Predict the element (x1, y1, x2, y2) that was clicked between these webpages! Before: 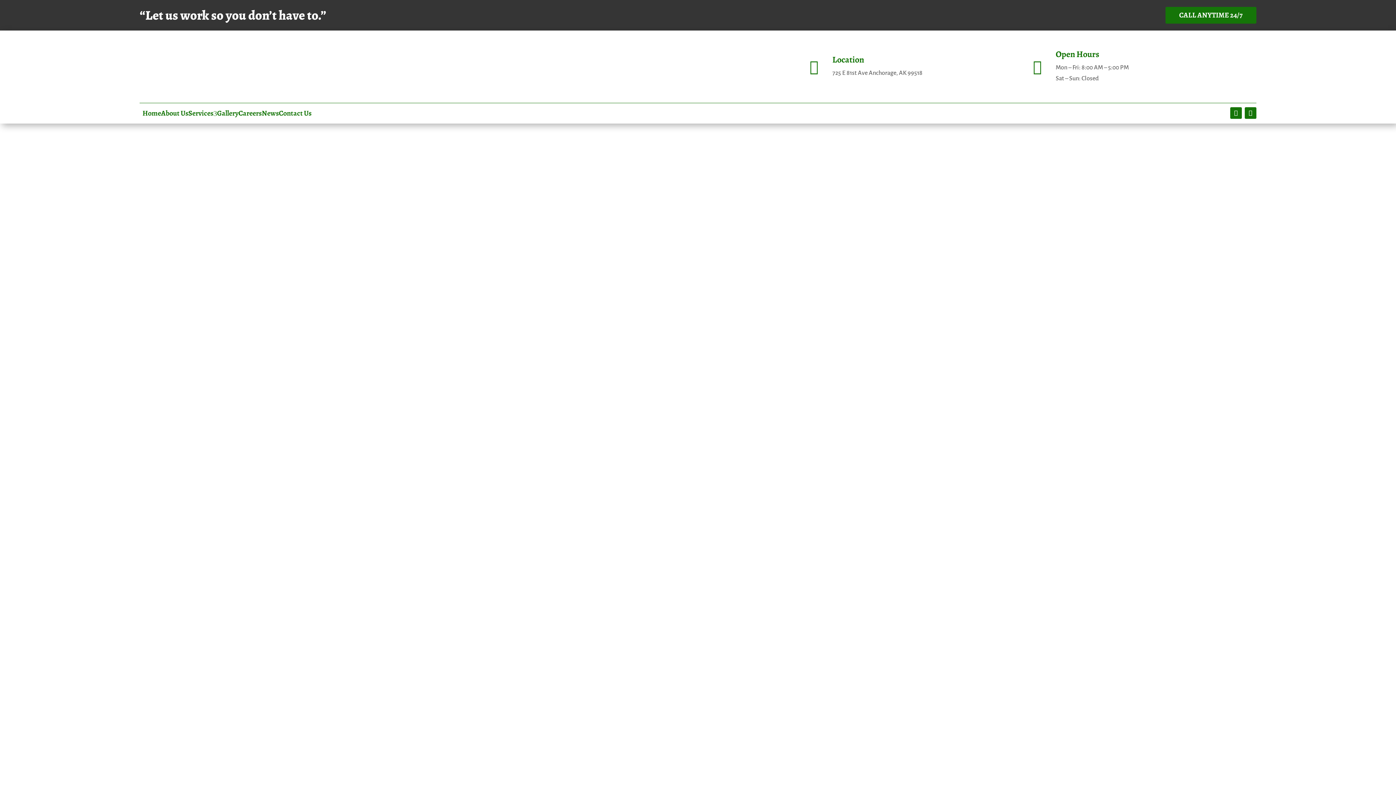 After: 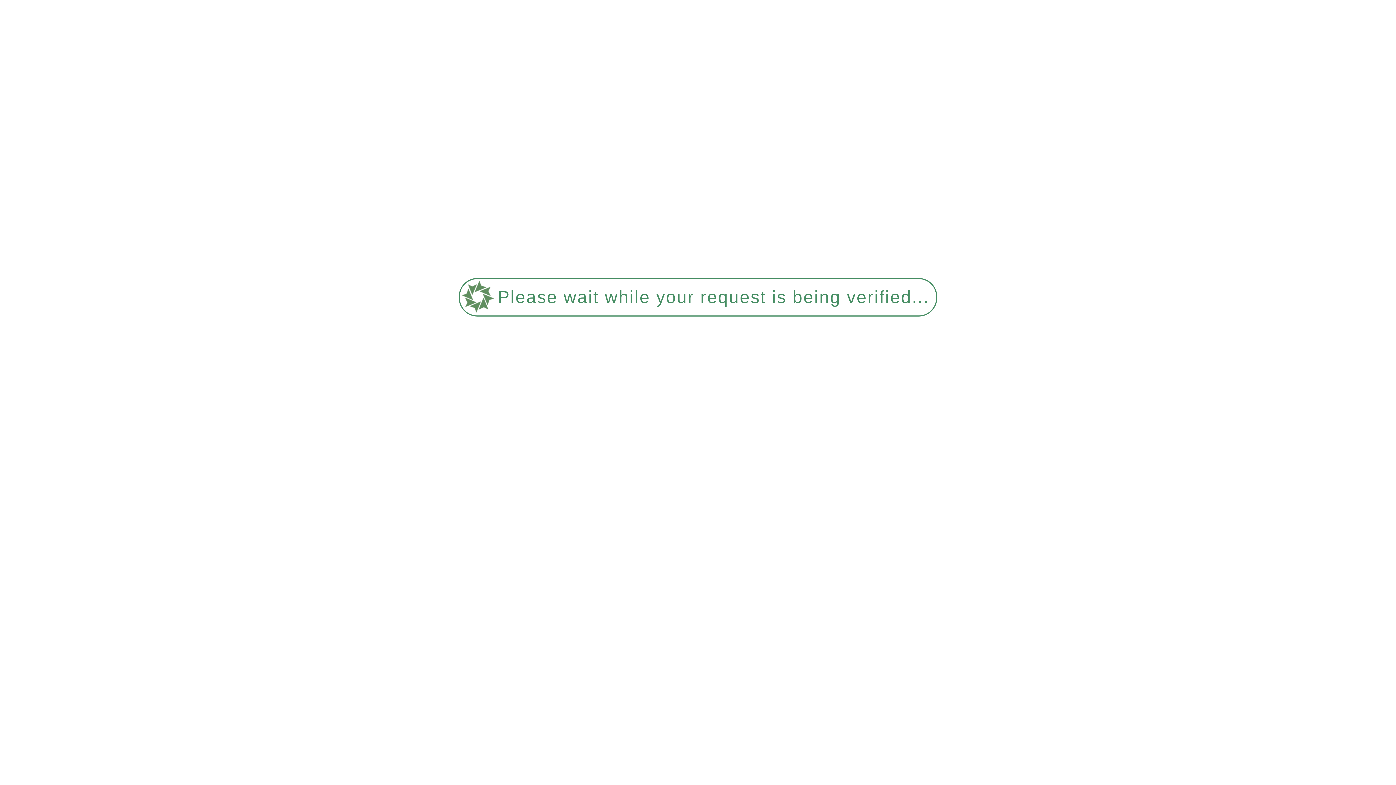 Action: bbox: (544, 545, 576, 606) label: Increase Your Property Value & Ward Off Pests With Proper Lawn Care